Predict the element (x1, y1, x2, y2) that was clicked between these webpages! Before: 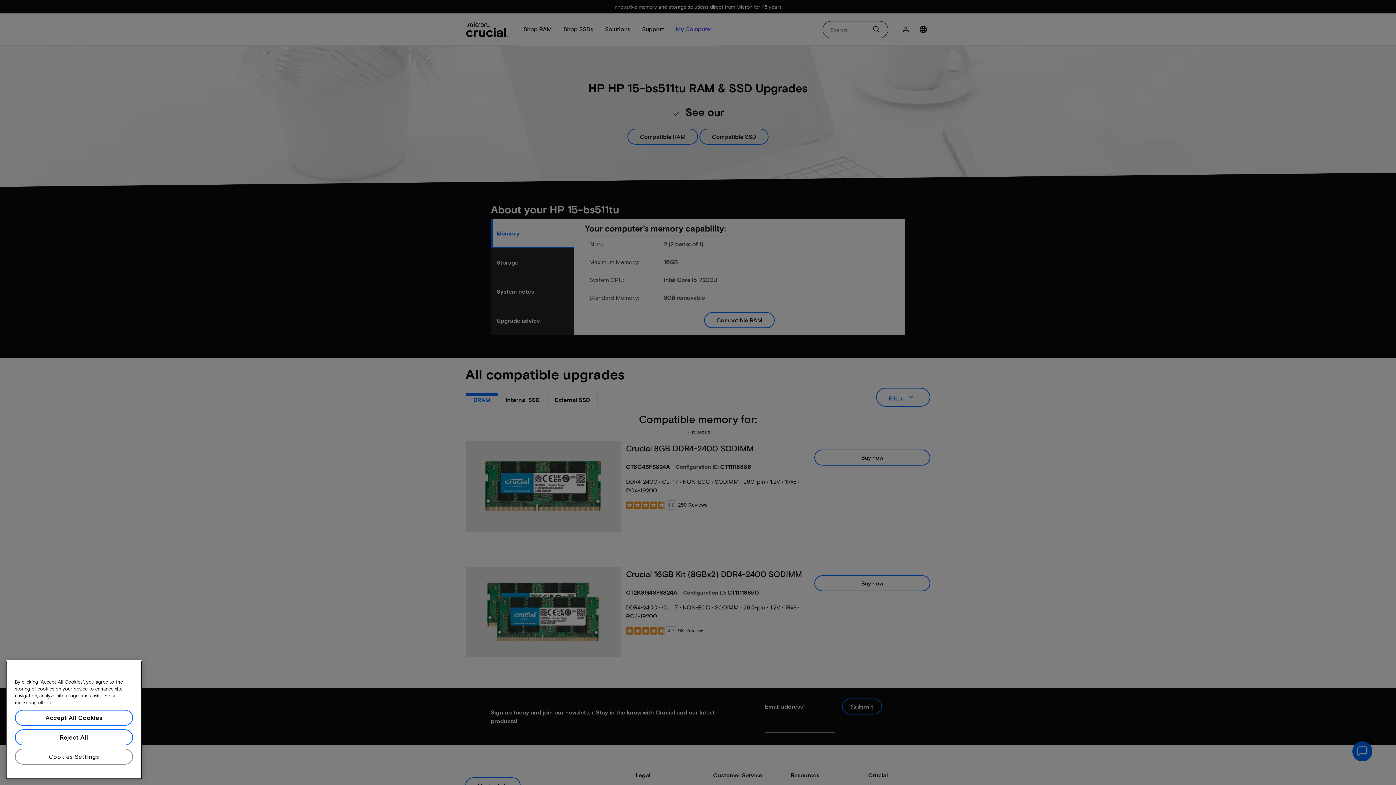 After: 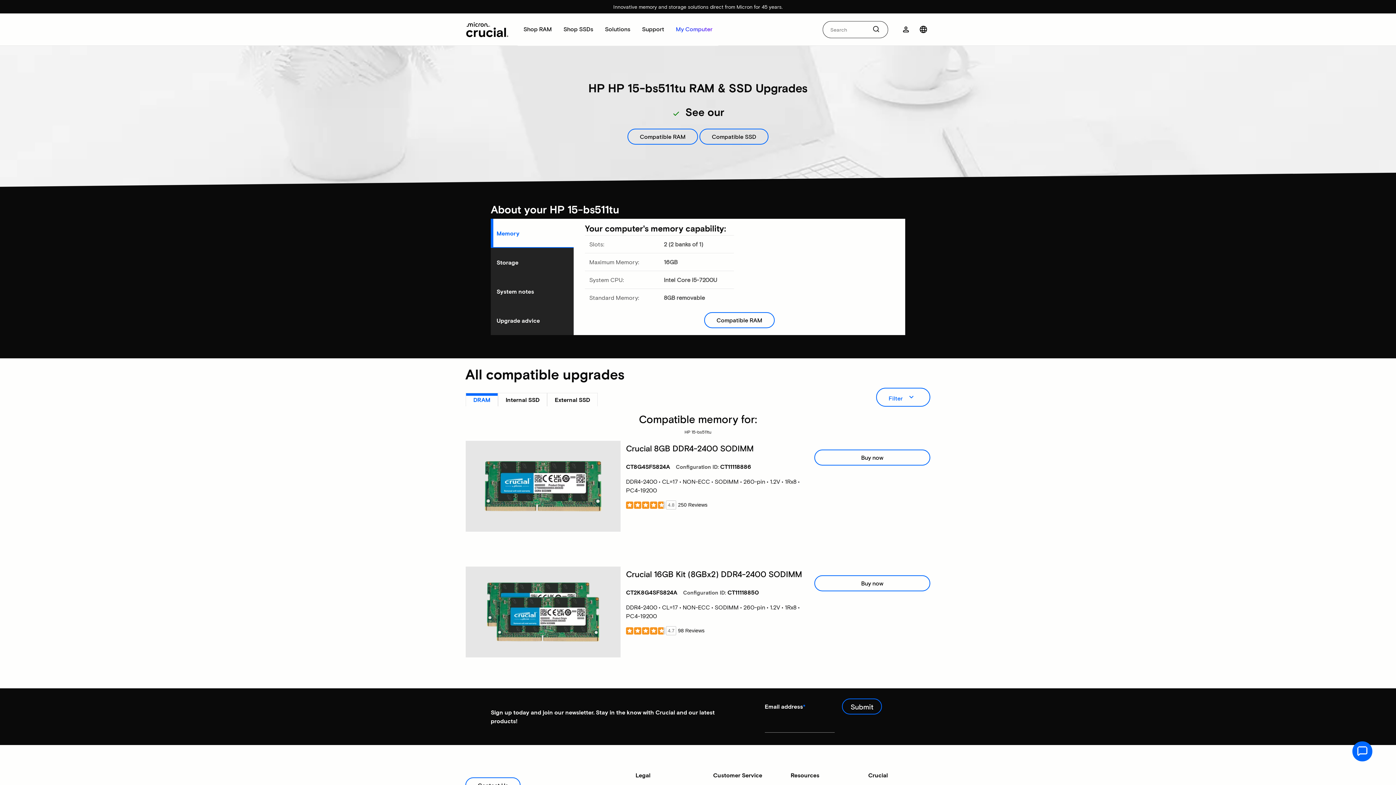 Action: label: Accept All Cookies bbox: (14, 721, 133, 737)